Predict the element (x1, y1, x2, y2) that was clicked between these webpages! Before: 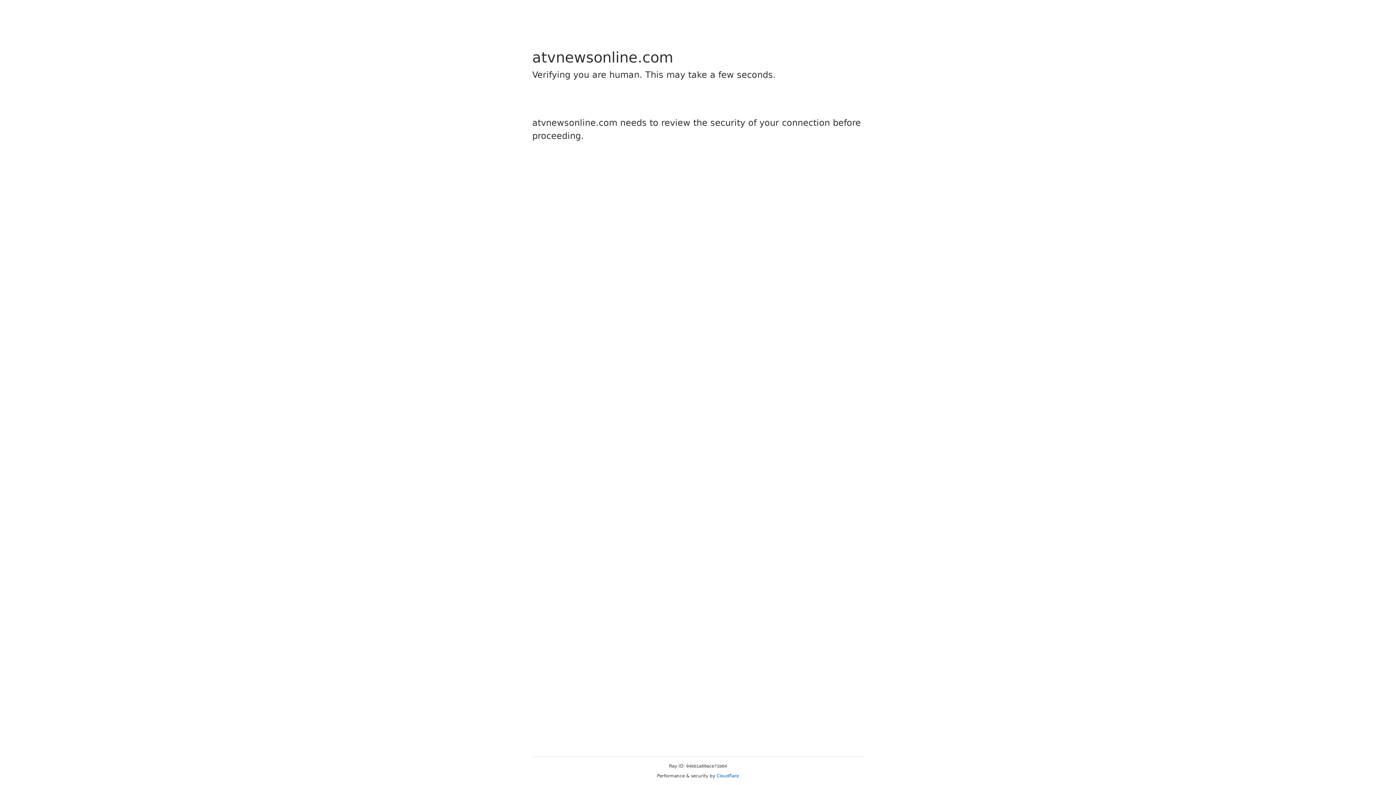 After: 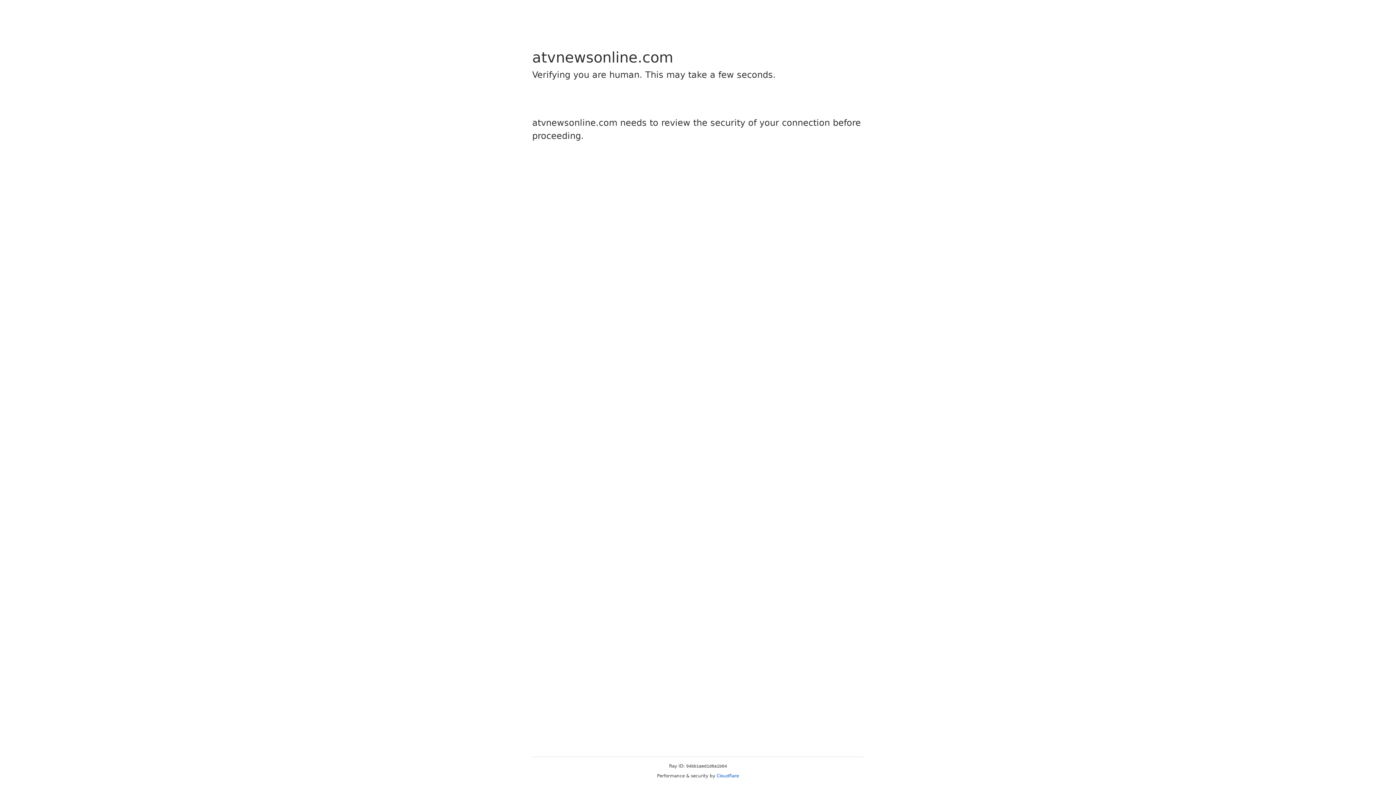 Action: label: Cloudflare bbox: (716, 773, 739, 778)